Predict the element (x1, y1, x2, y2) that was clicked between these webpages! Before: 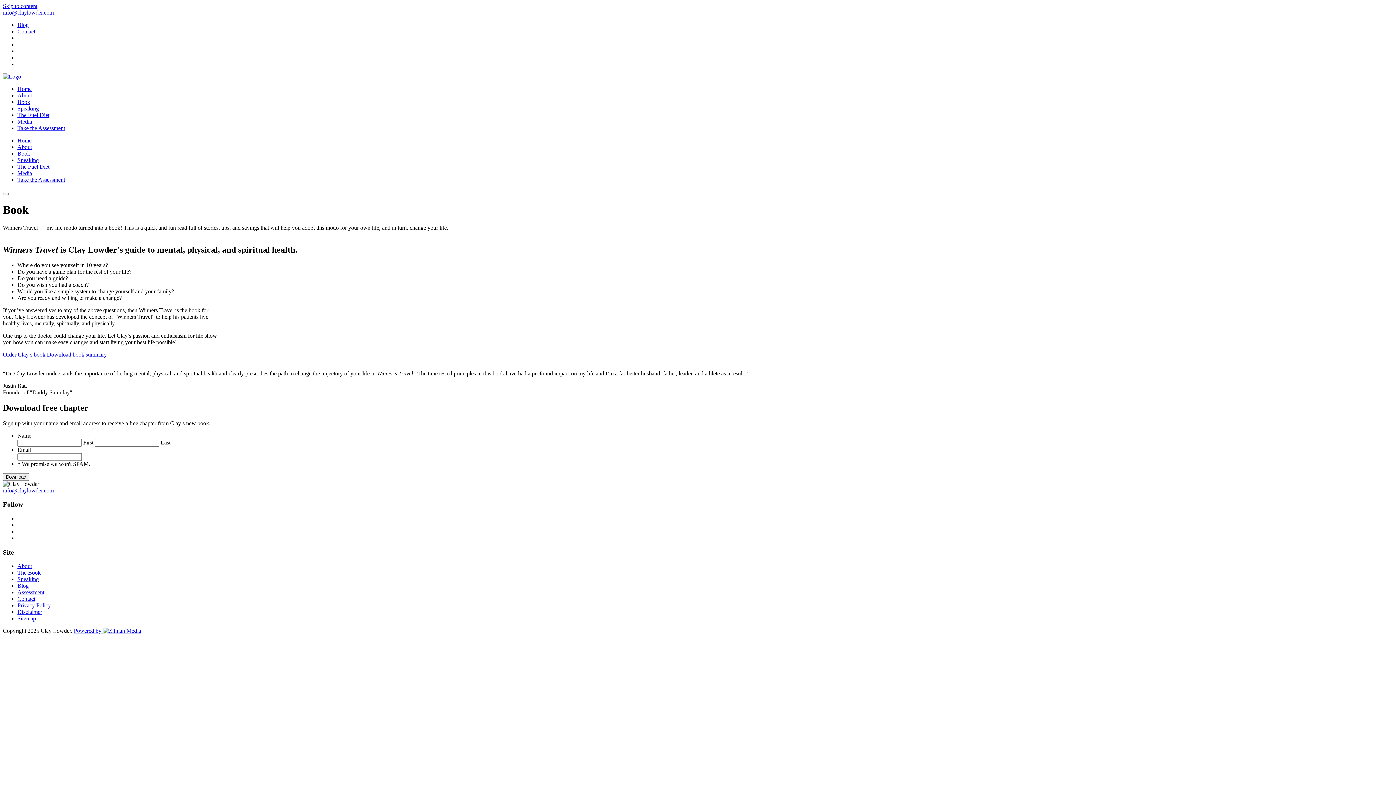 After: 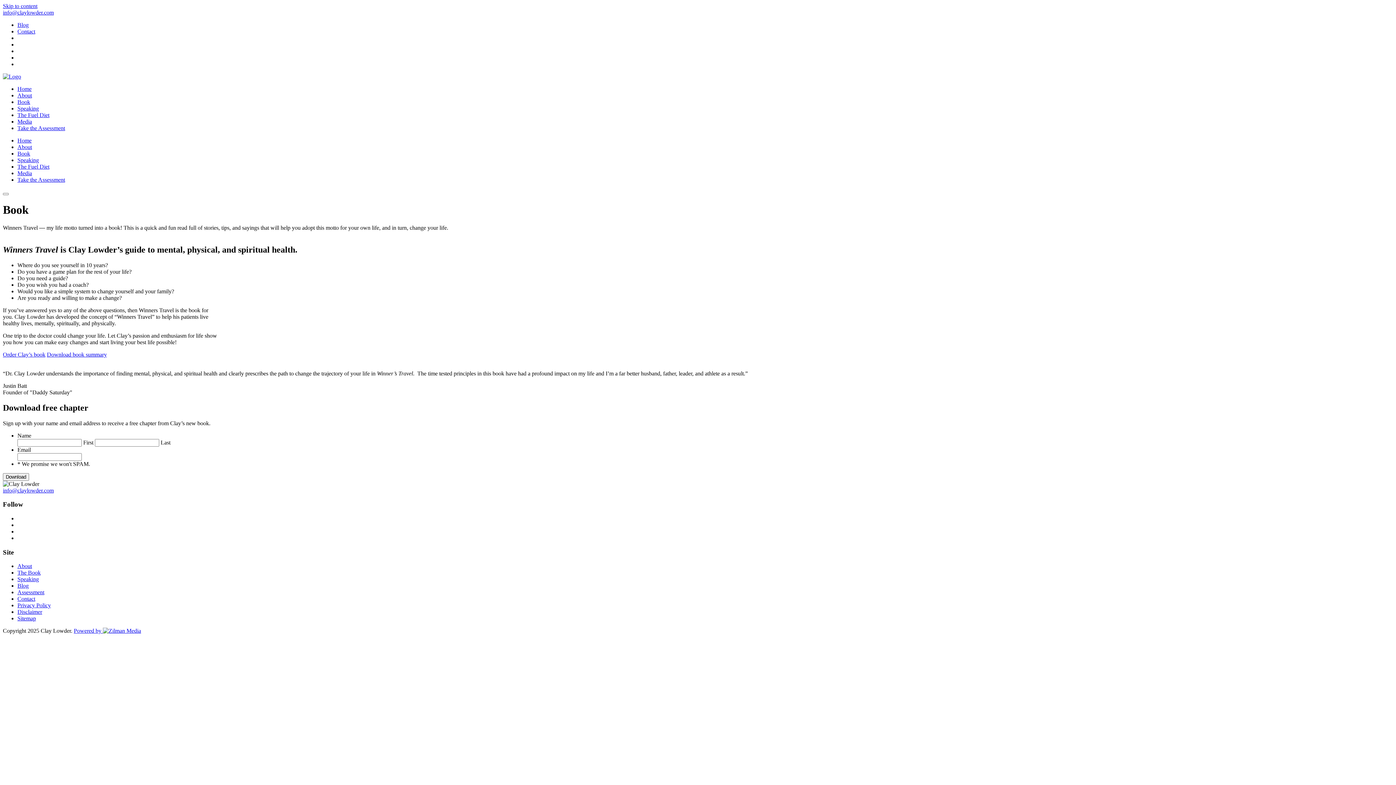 Action: bbox: (2, 487, 53, 493) label: info@claylowder.com